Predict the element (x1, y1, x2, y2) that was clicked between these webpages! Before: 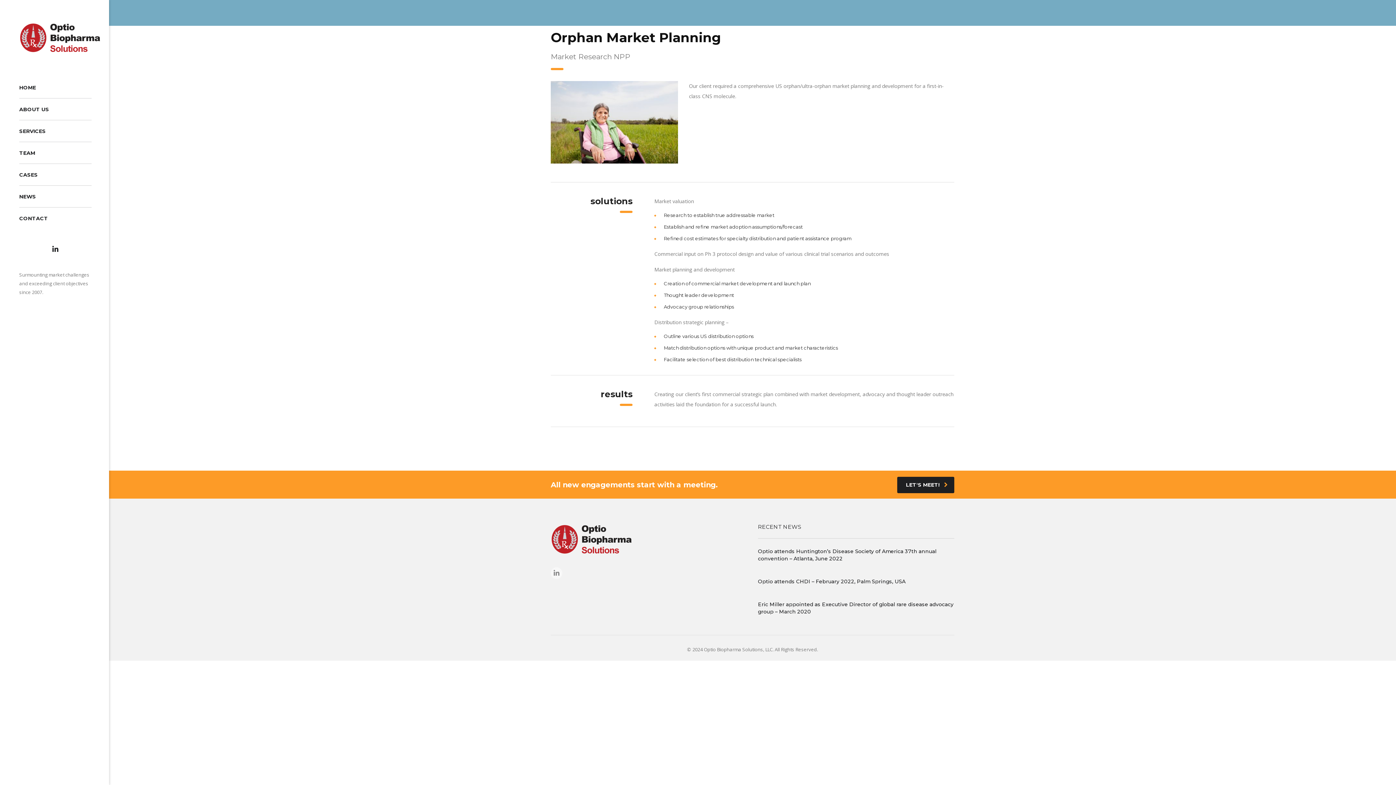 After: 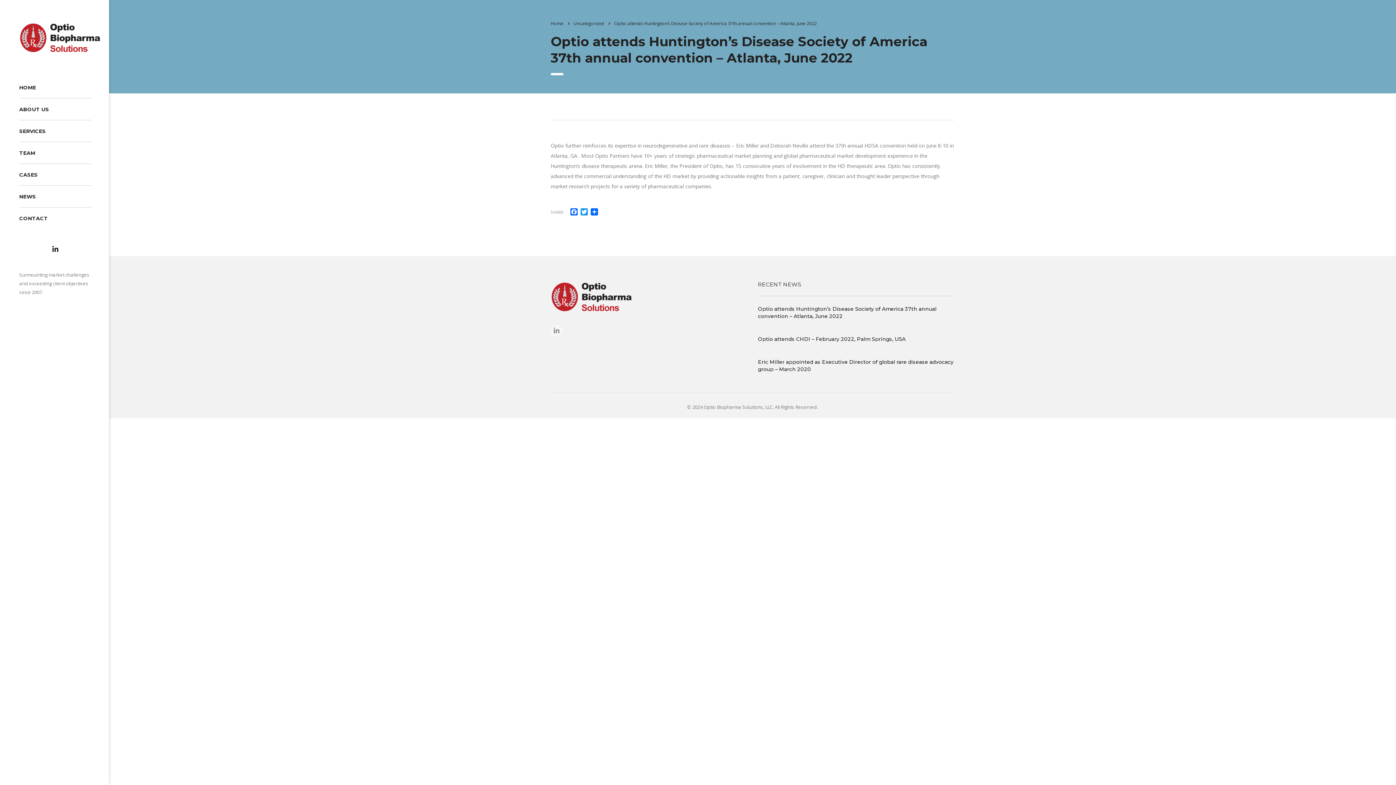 Action: bbox: (758, 547, 954, 562) label: Optio attends Huntington’s Disease Society of America 37th annual convention – Atlanta, June 2022